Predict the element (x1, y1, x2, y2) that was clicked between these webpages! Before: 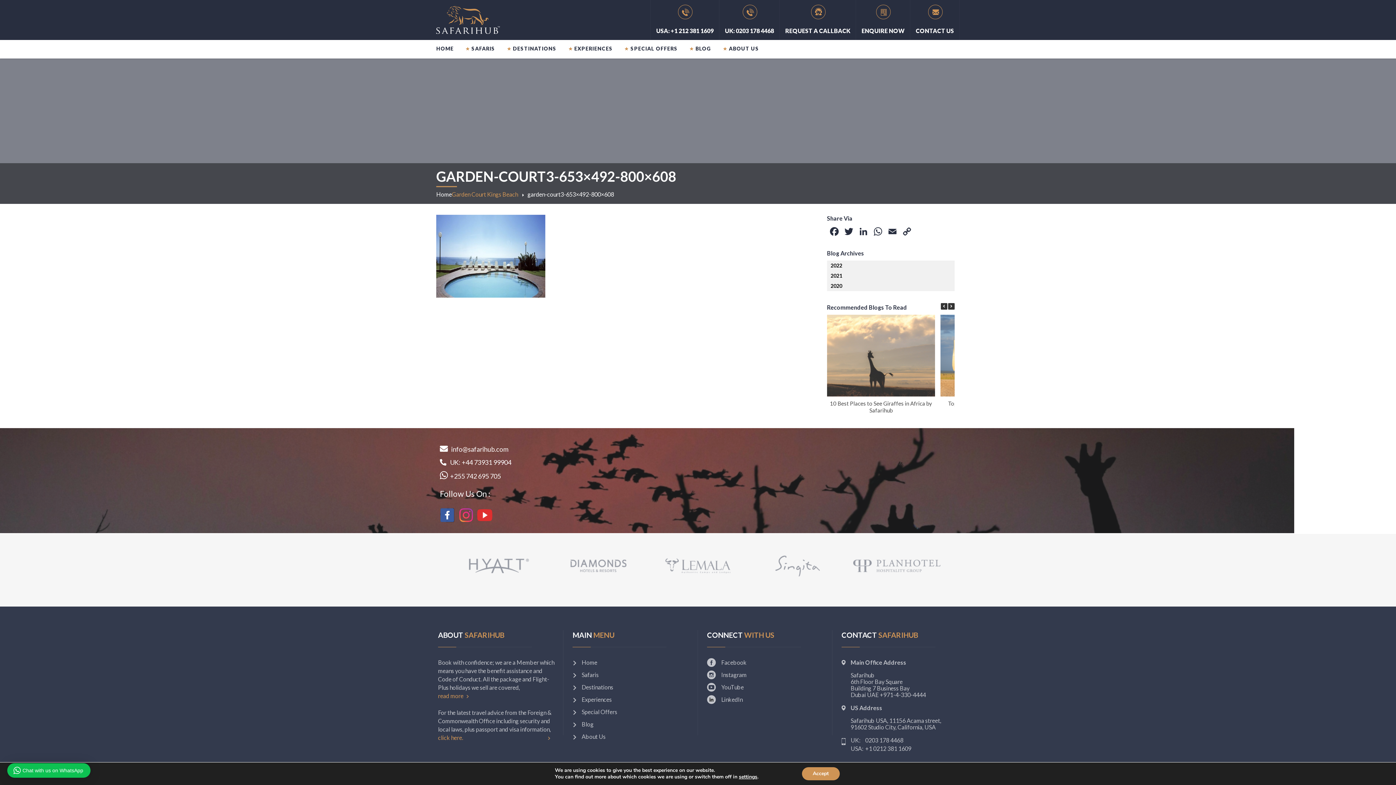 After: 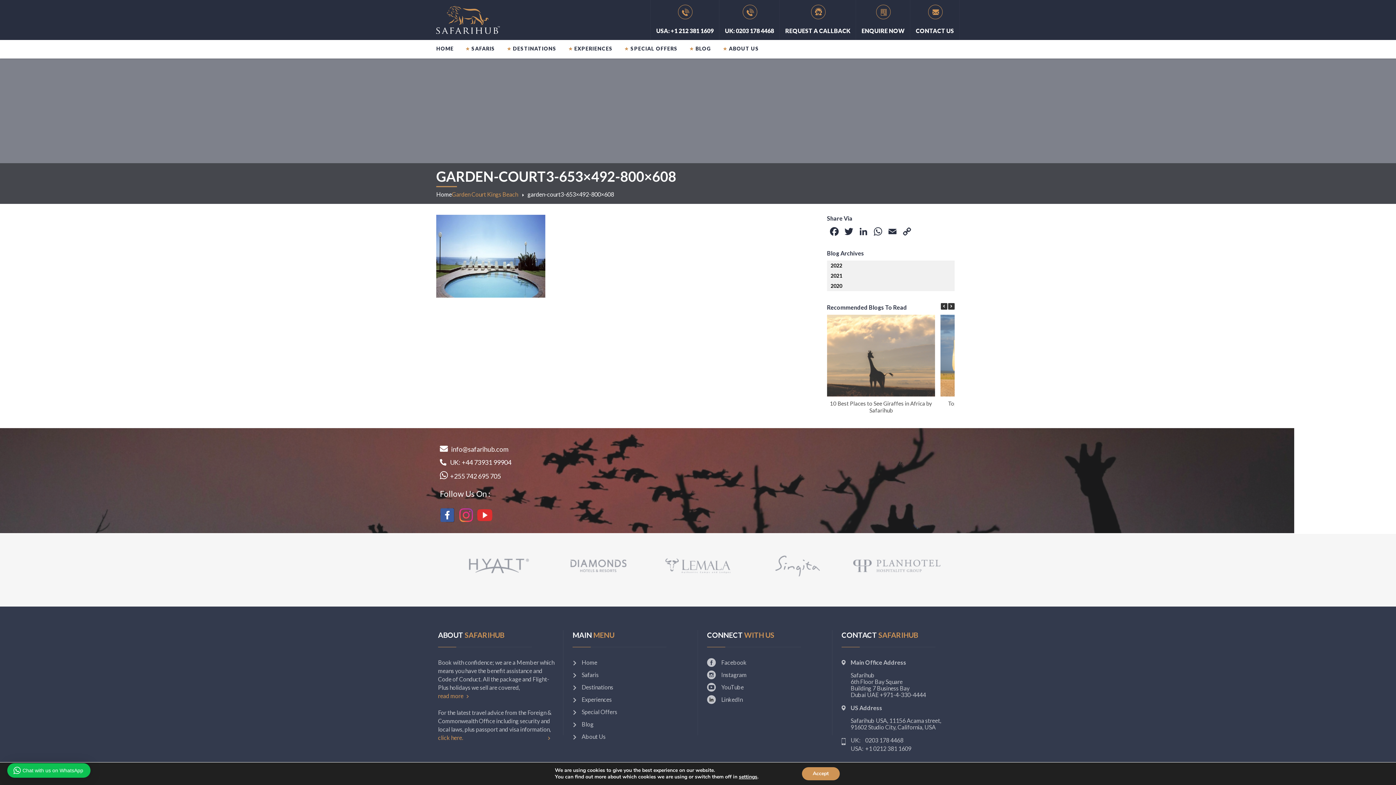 Action: bbox: (474, 507, 493, 515)